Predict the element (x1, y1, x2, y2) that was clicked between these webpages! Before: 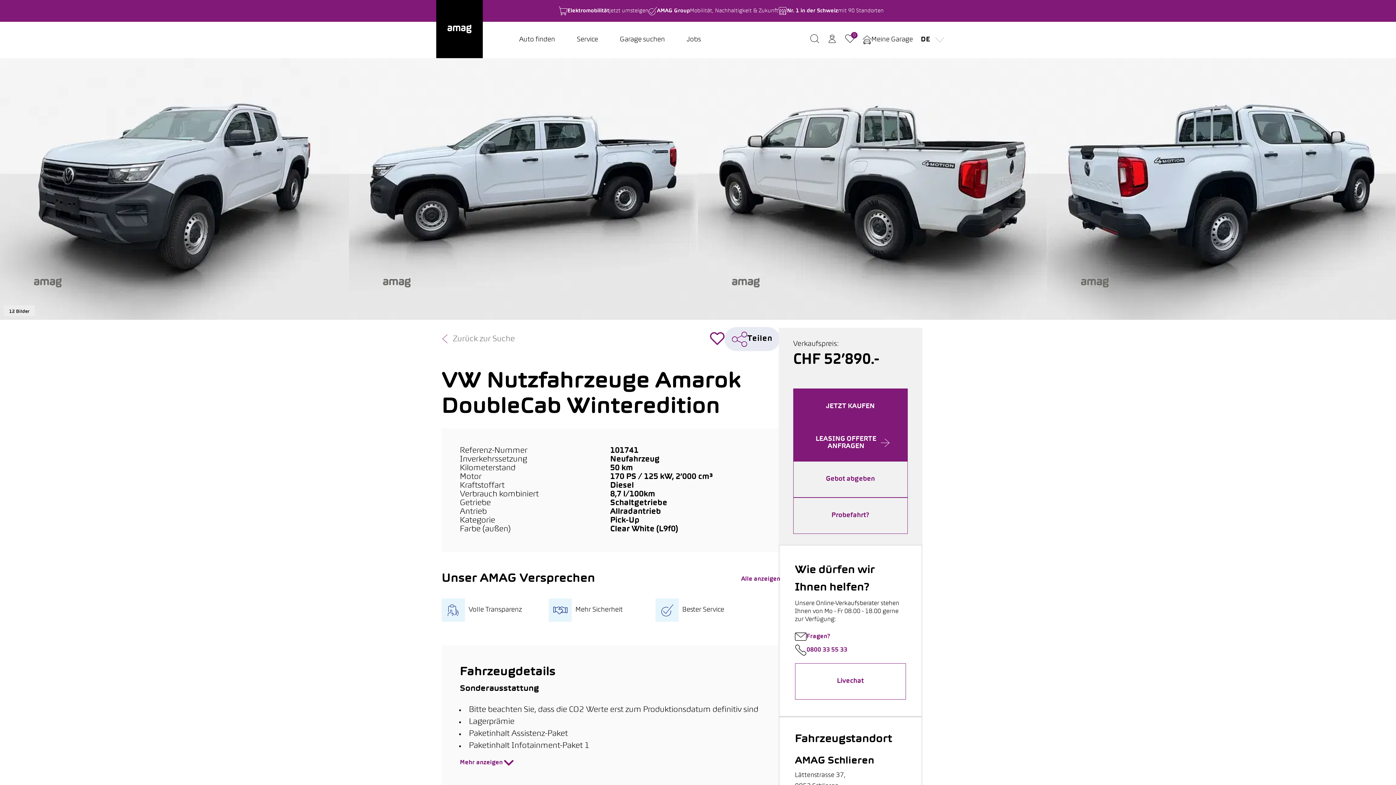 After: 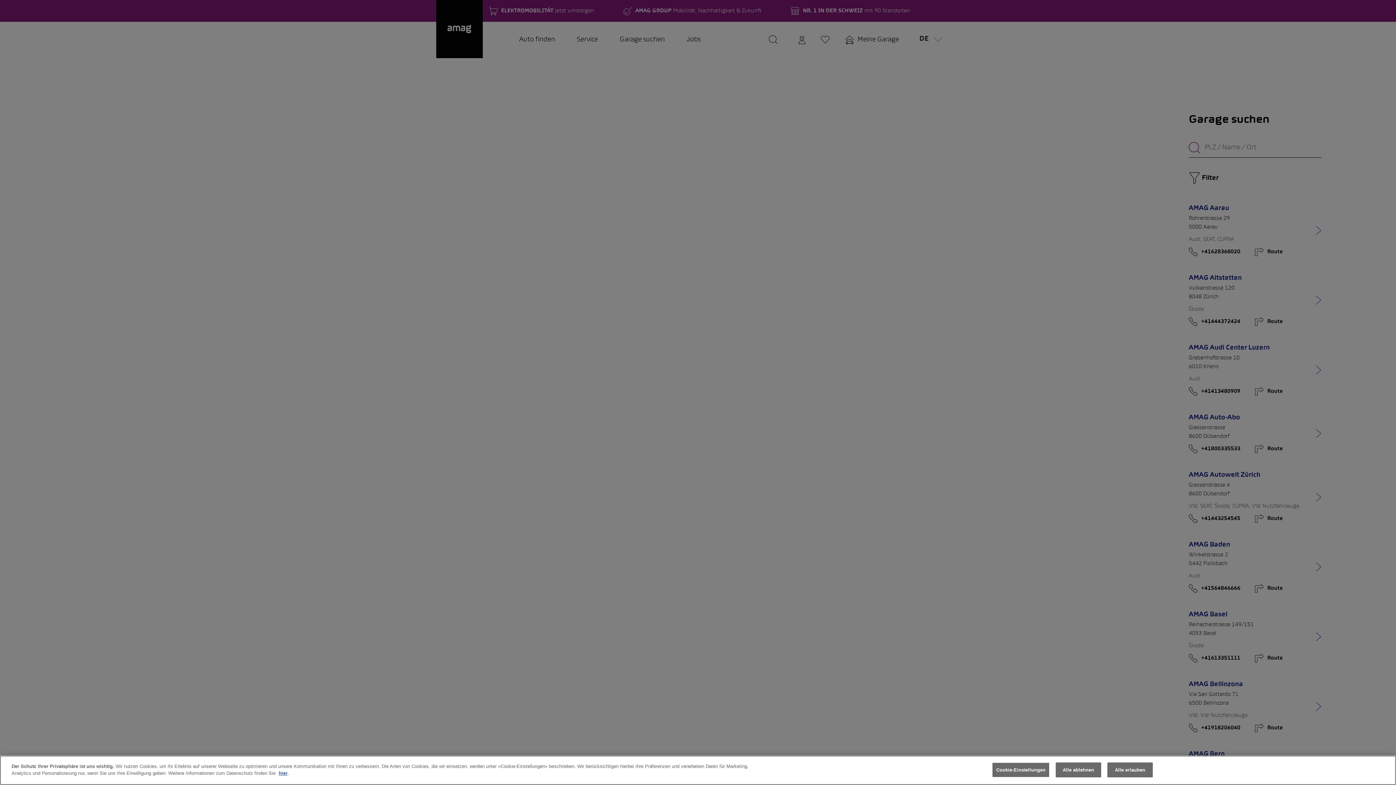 Action: label: Garage suchen bbox: (609, 21, 676, 58)